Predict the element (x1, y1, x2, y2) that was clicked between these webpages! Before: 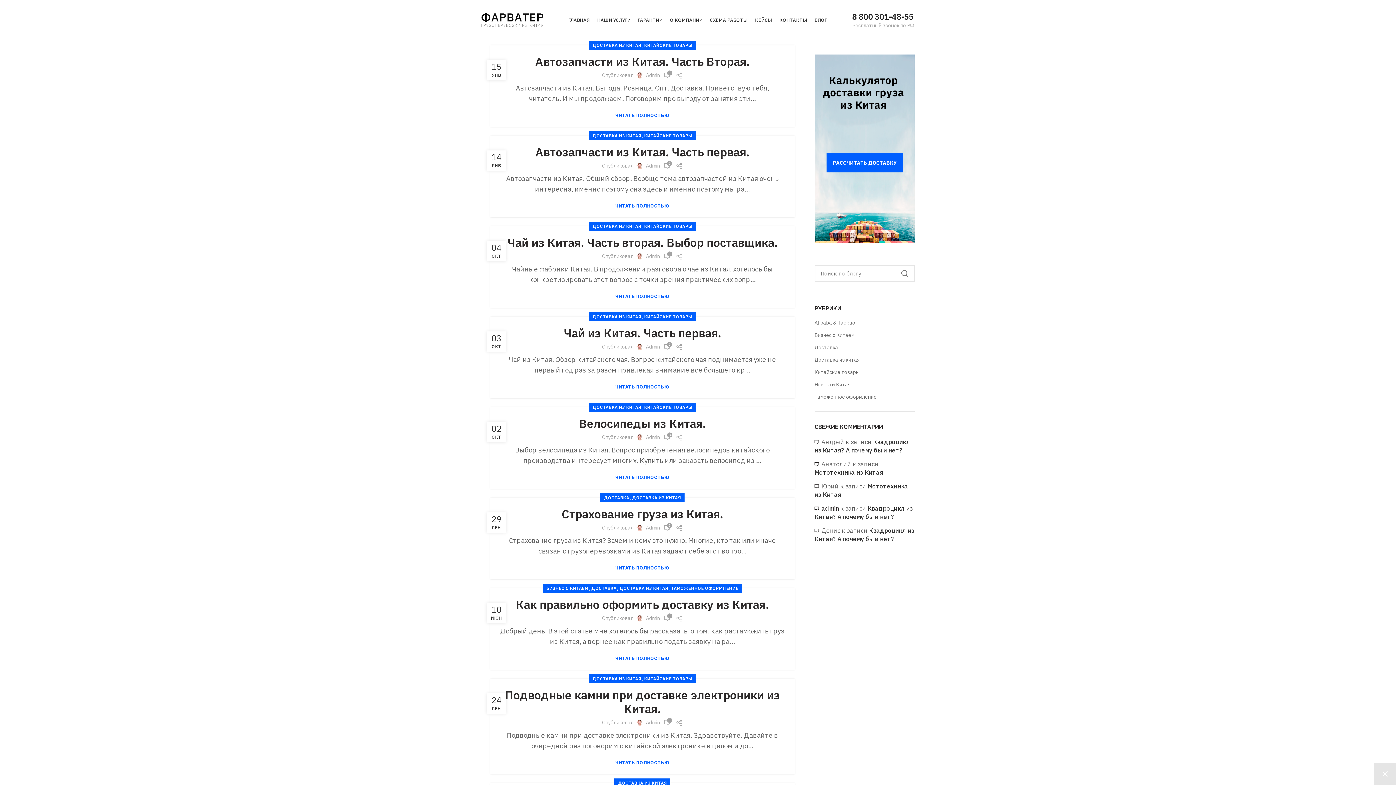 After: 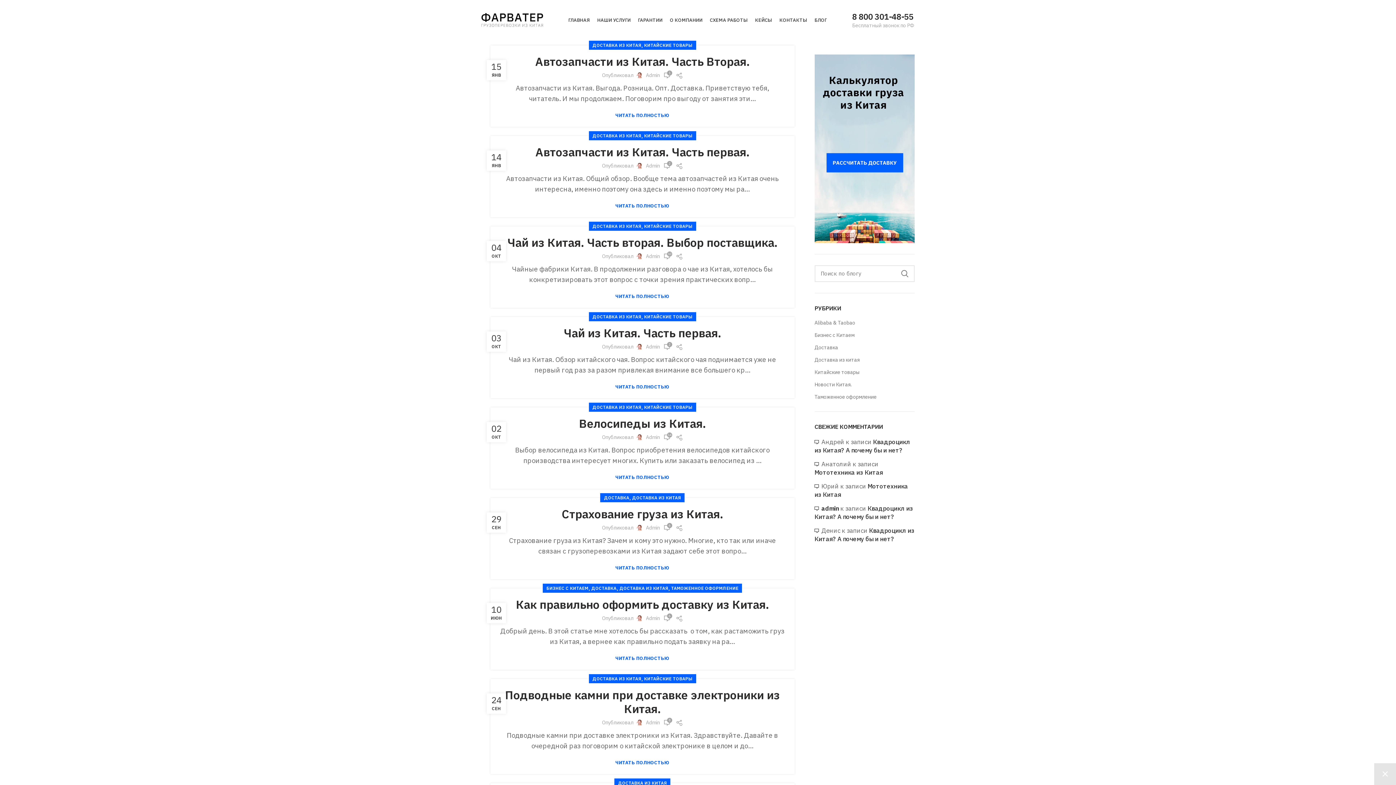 Action: label: ДОСТАВКА ИЗ КИТАЯ bbox: (592, 312, 641, 321)